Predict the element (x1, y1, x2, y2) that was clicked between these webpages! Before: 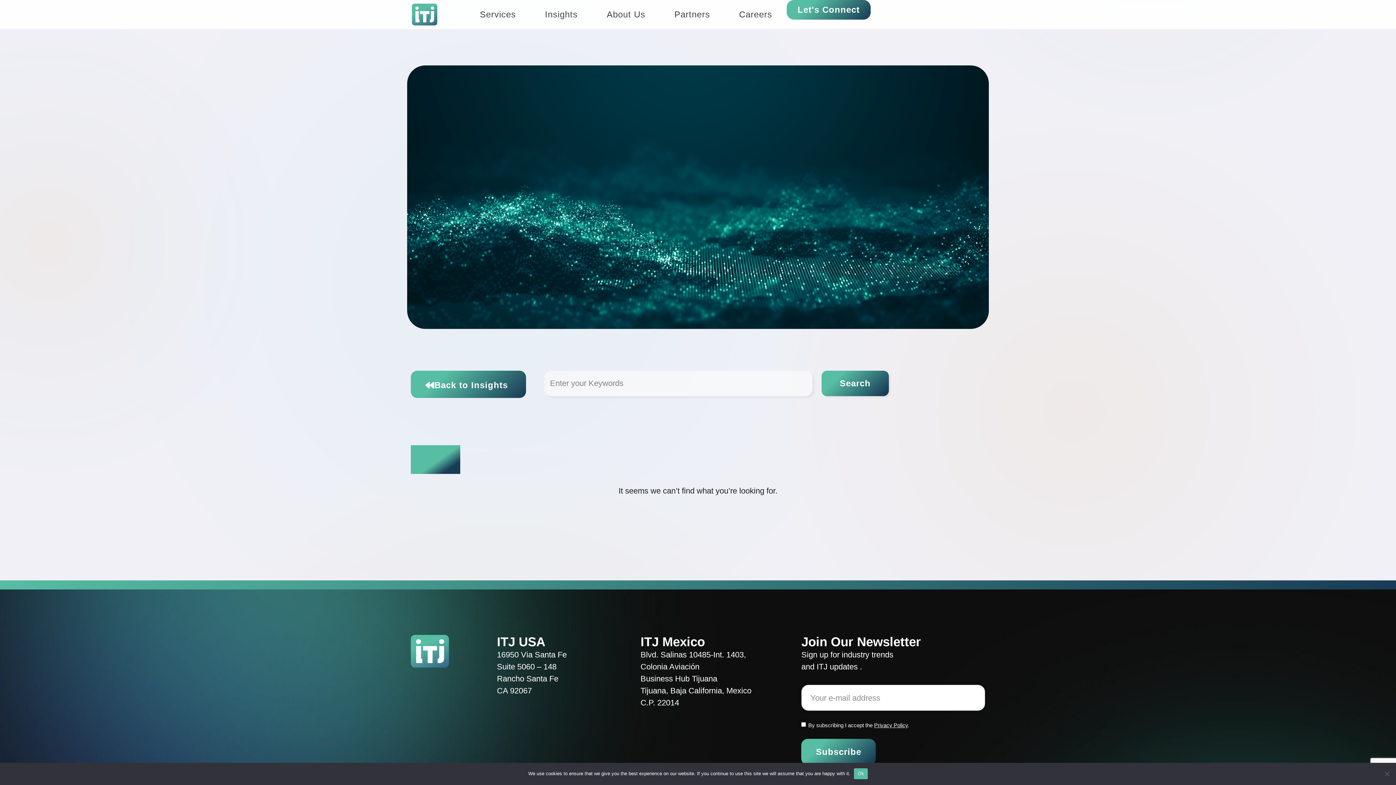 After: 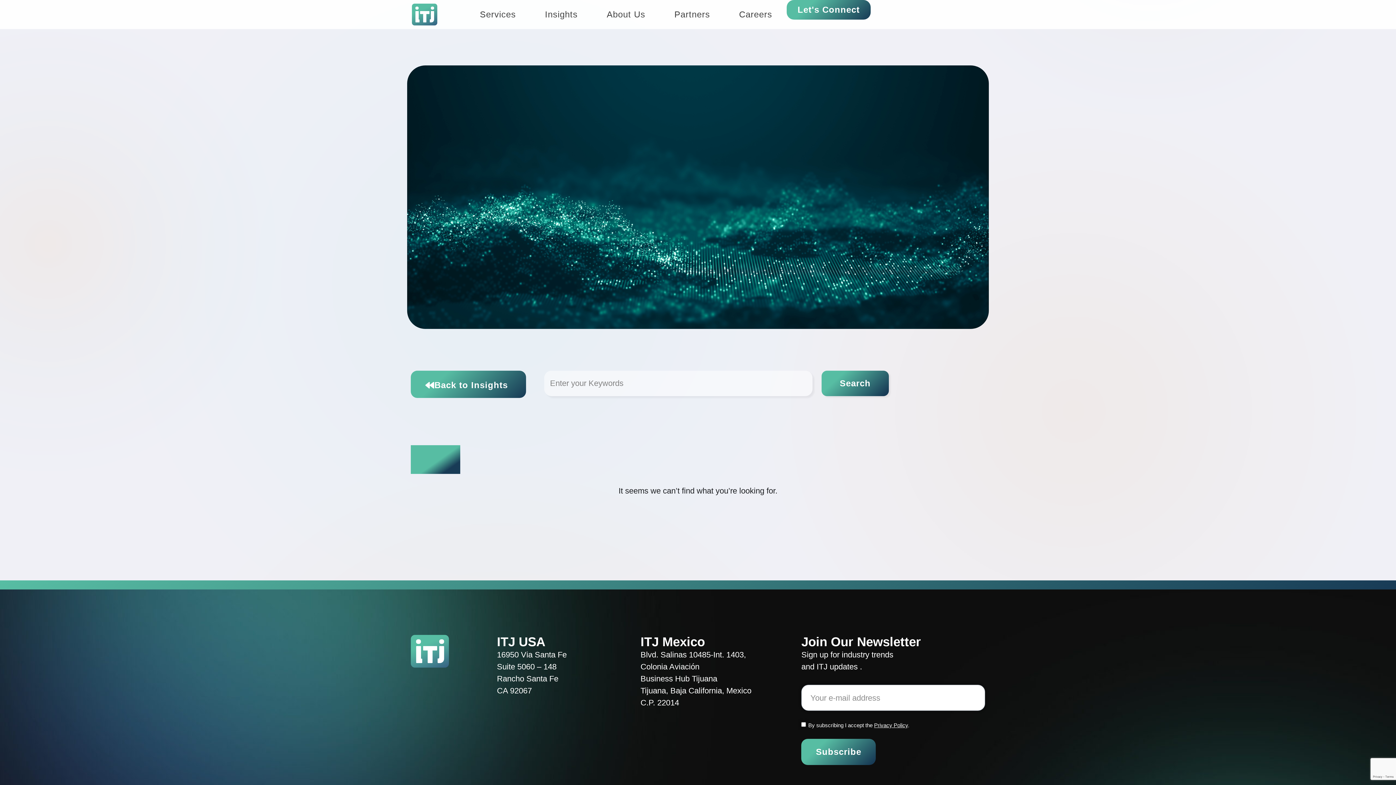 Action: bbox: (854, 768, 867, 779) label: Ok